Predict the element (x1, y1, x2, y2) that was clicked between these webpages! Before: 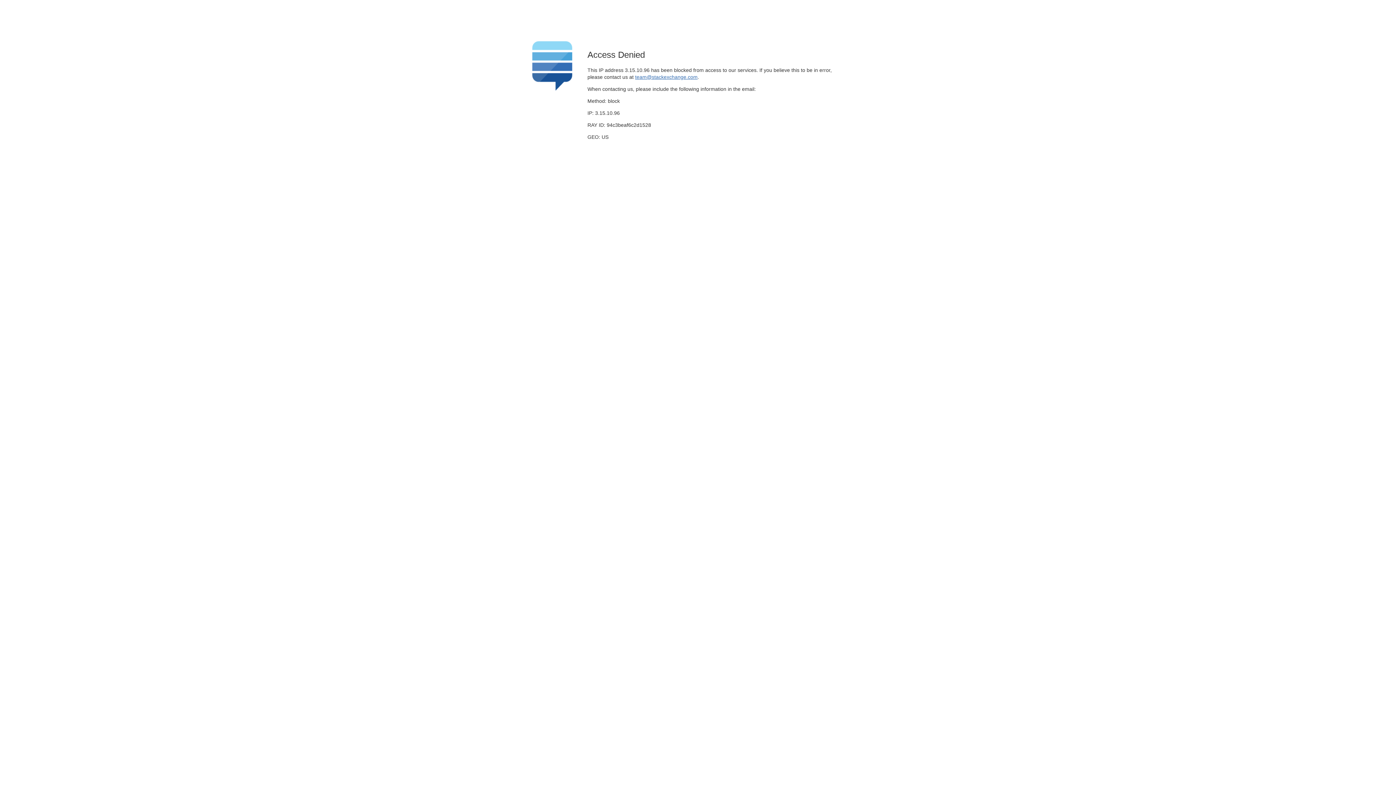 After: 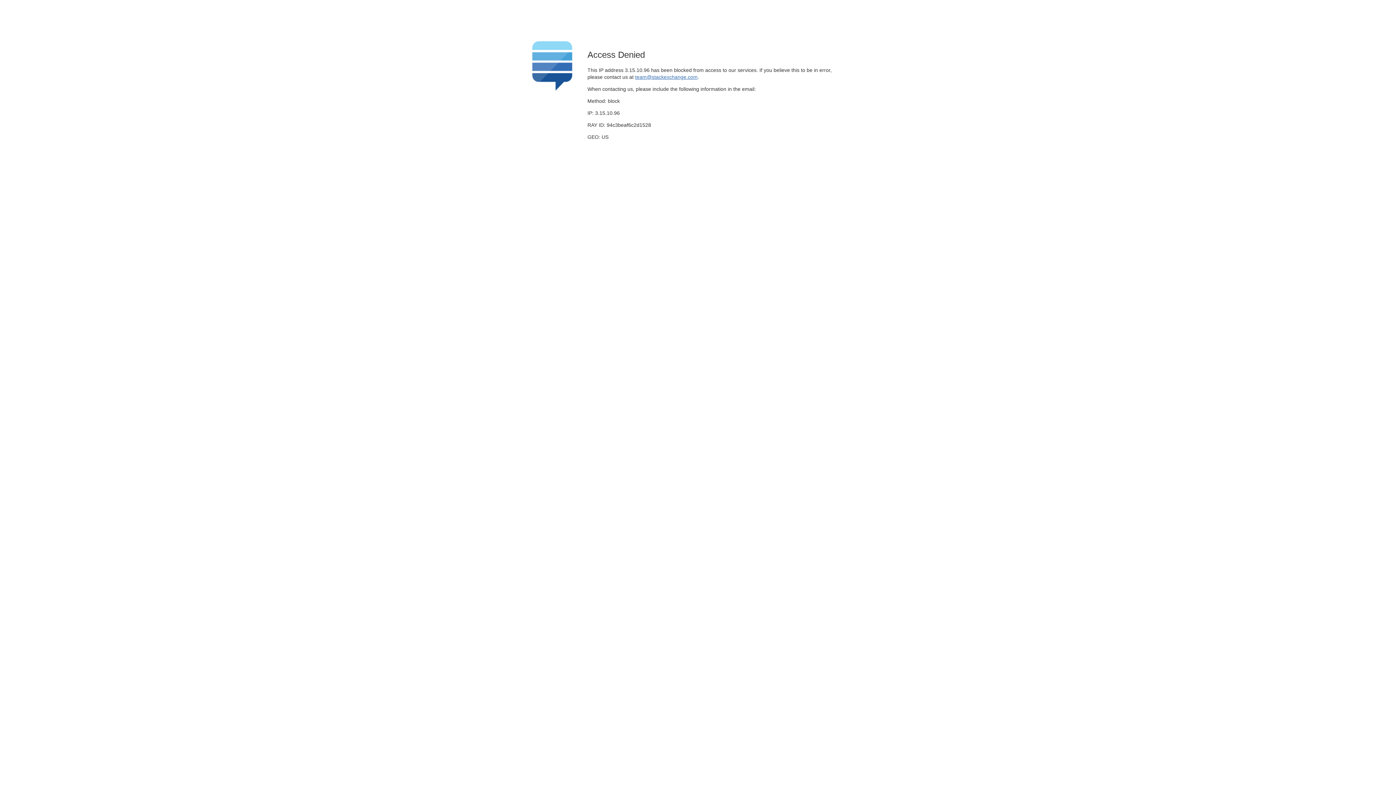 Action: label: team@stackexchange.com bbox: (635, 74, 697, 79)